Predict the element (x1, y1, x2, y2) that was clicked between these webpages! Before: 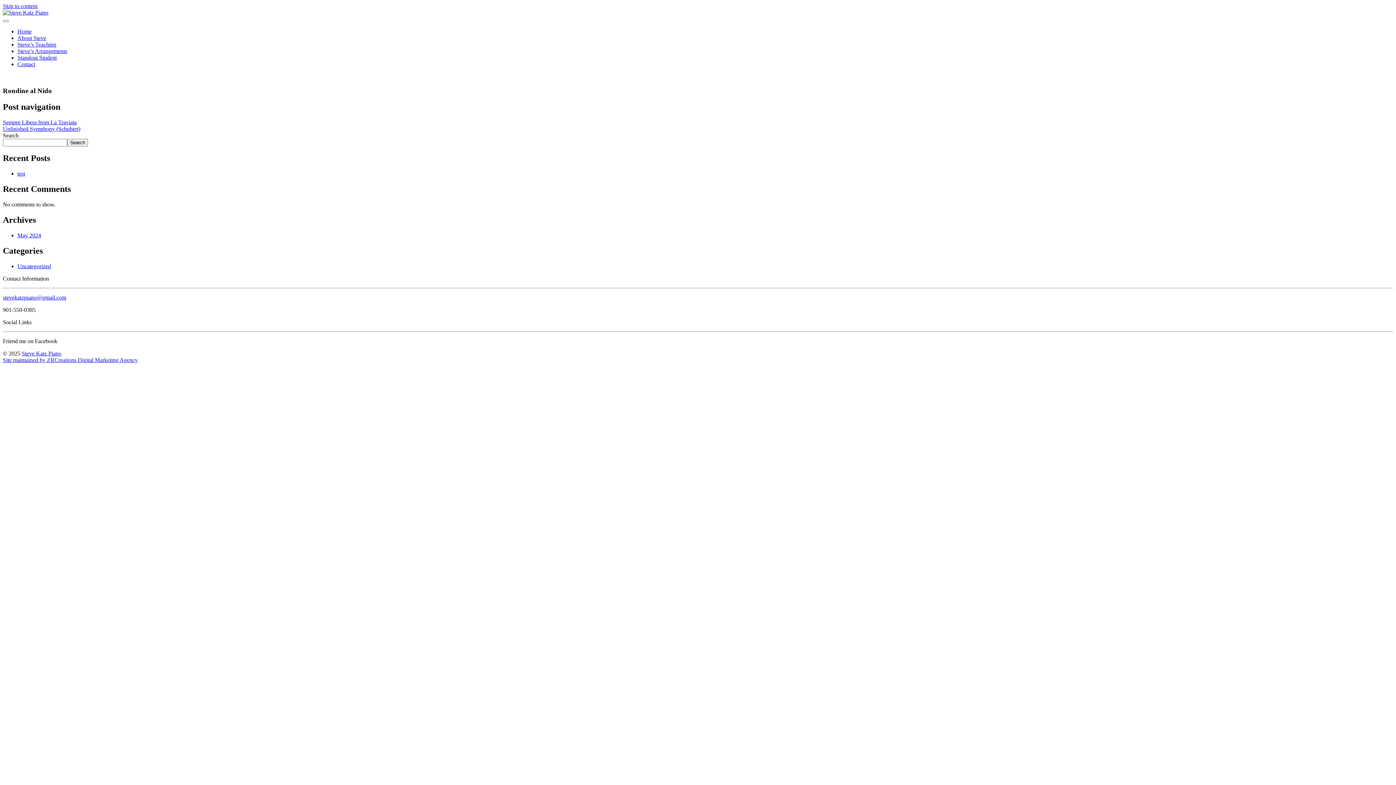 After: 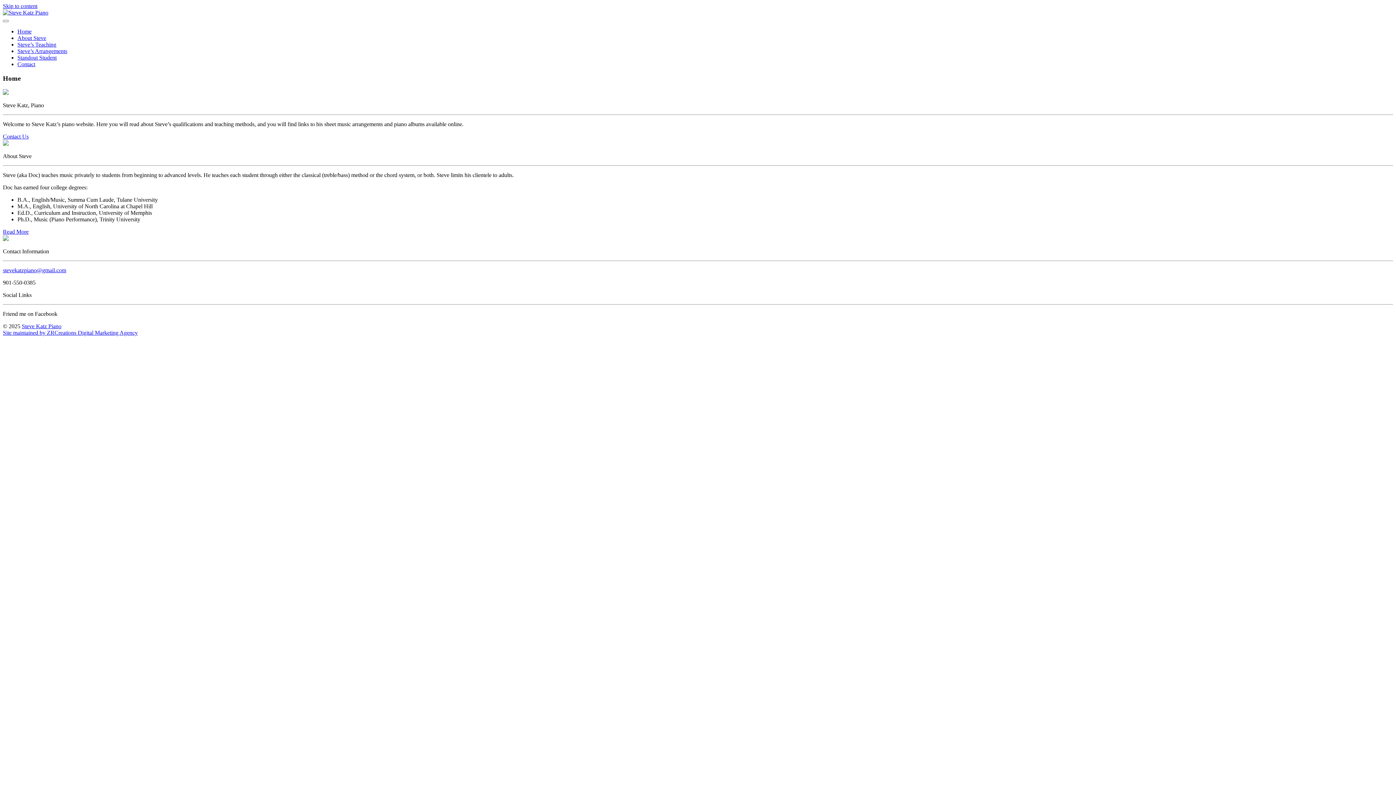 Action: label: Home bbox: (17, 28, 31, 34)